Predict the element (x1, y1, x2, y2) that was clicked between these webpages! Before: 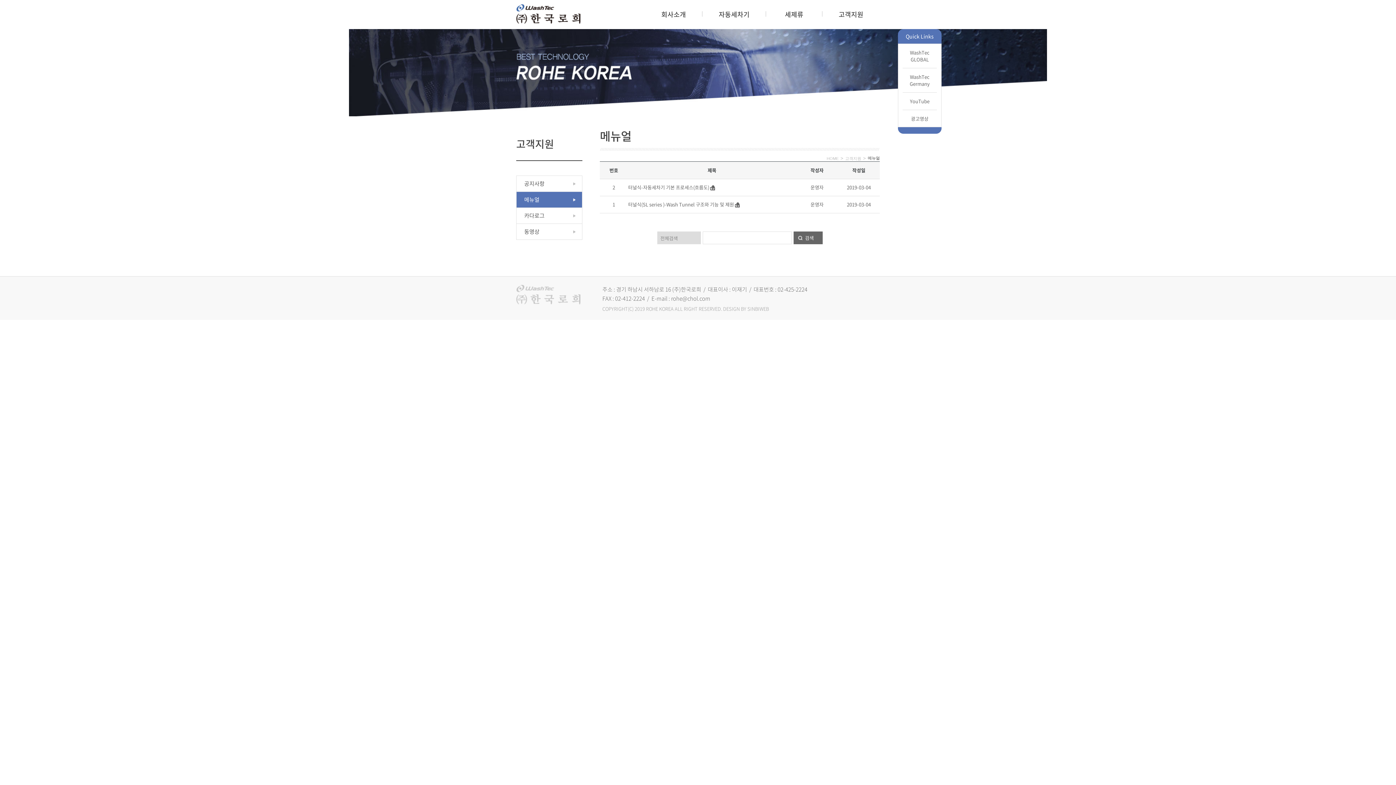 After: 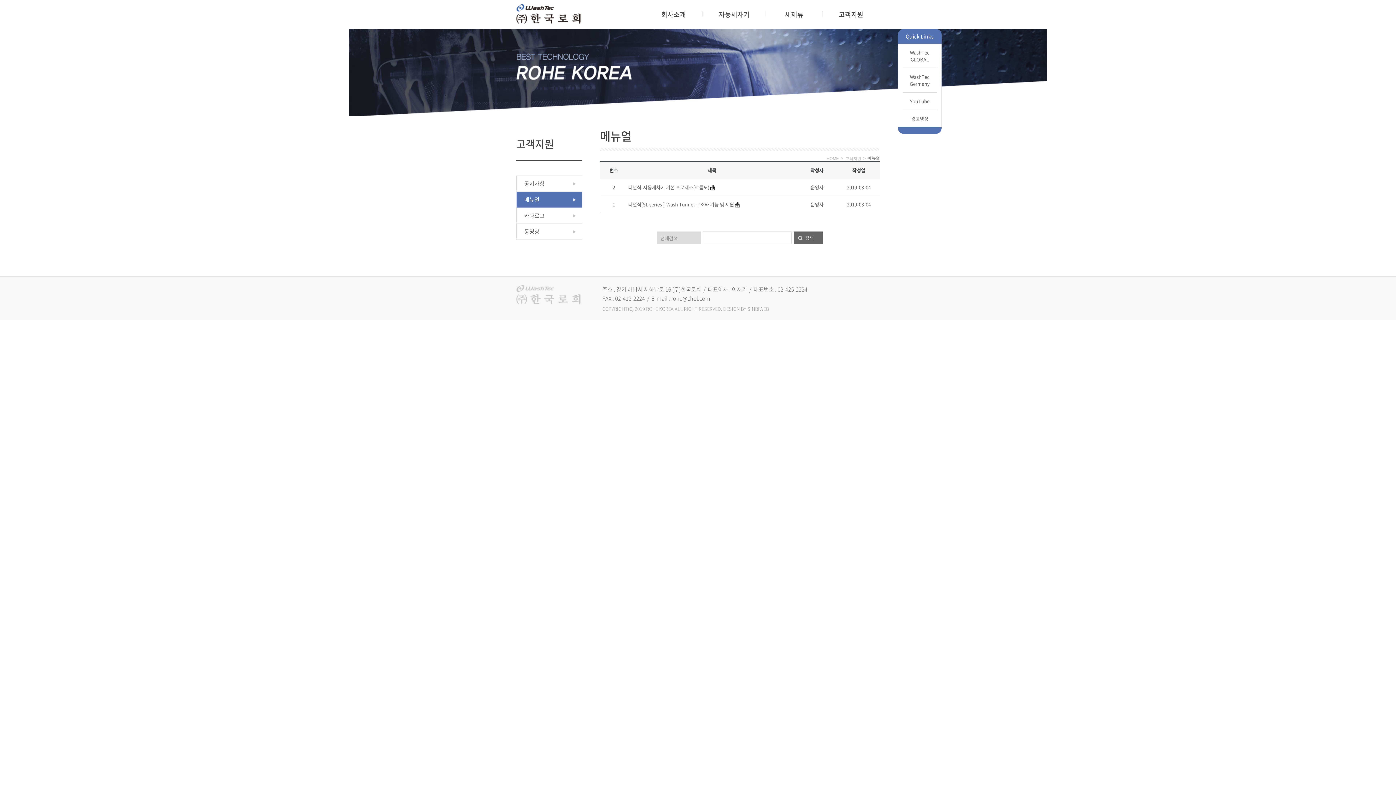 Action: bbox: (902, 68, 937, 92) label: WashTec
Germany